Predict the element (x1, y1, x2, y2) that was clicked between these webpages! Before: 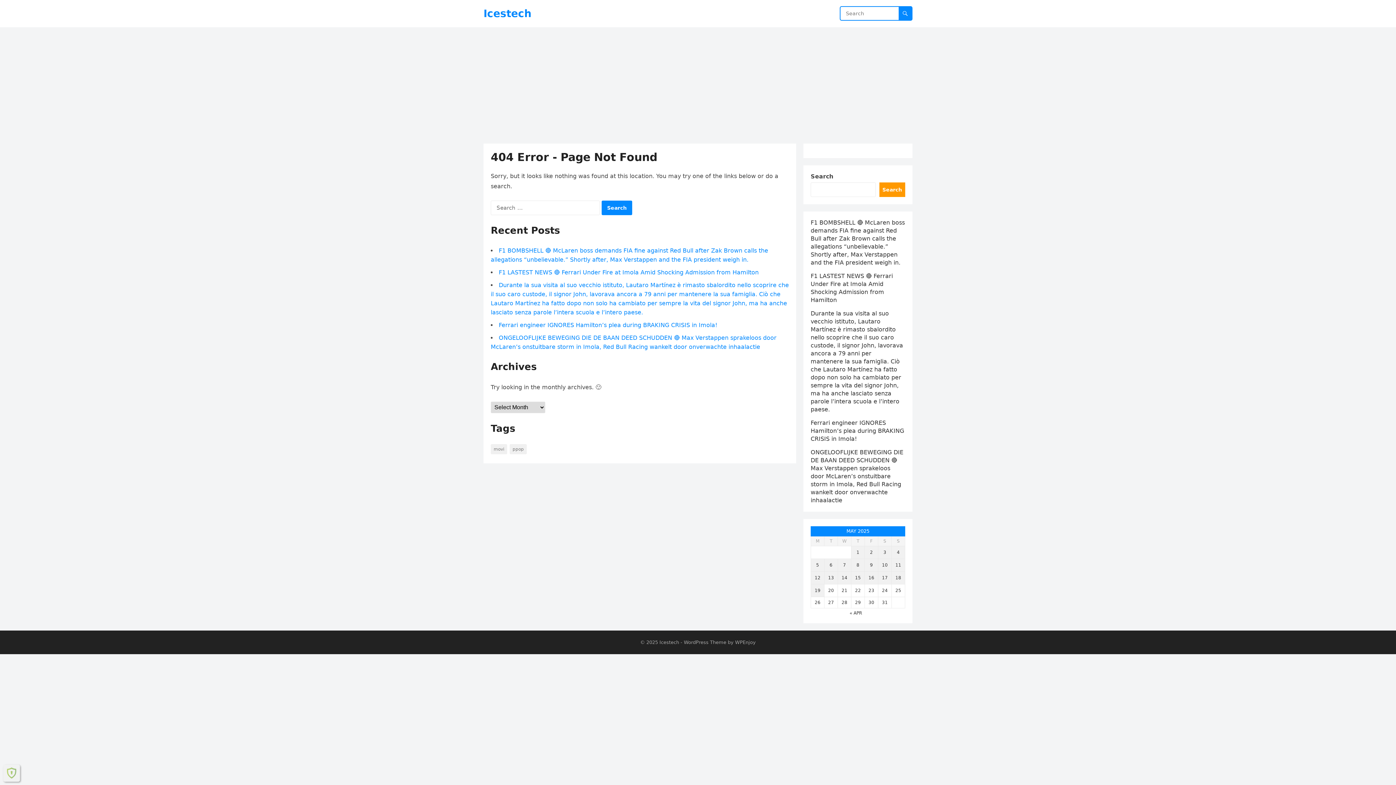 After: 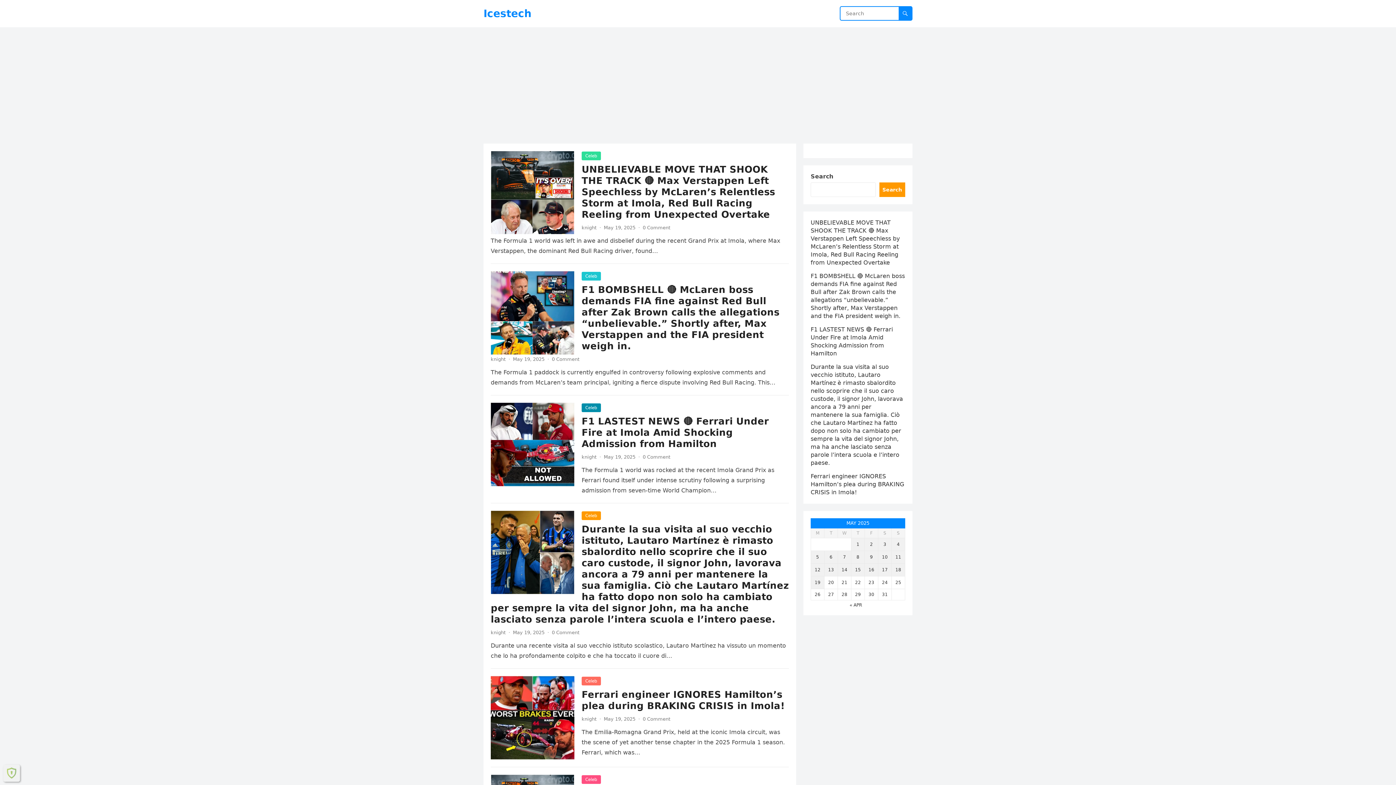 Action: label: Posts published on May 9, 2025 bbox: (865, 559, 878, 571)